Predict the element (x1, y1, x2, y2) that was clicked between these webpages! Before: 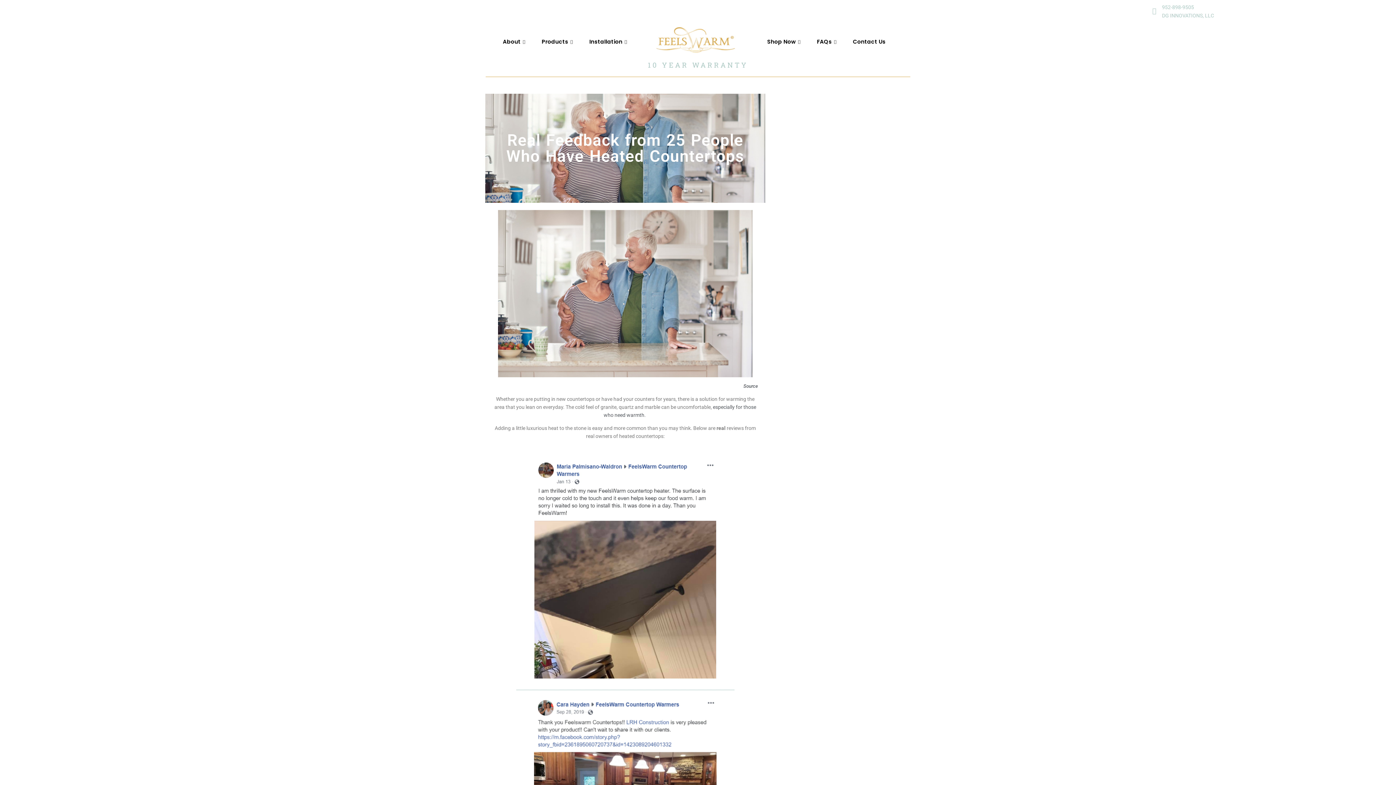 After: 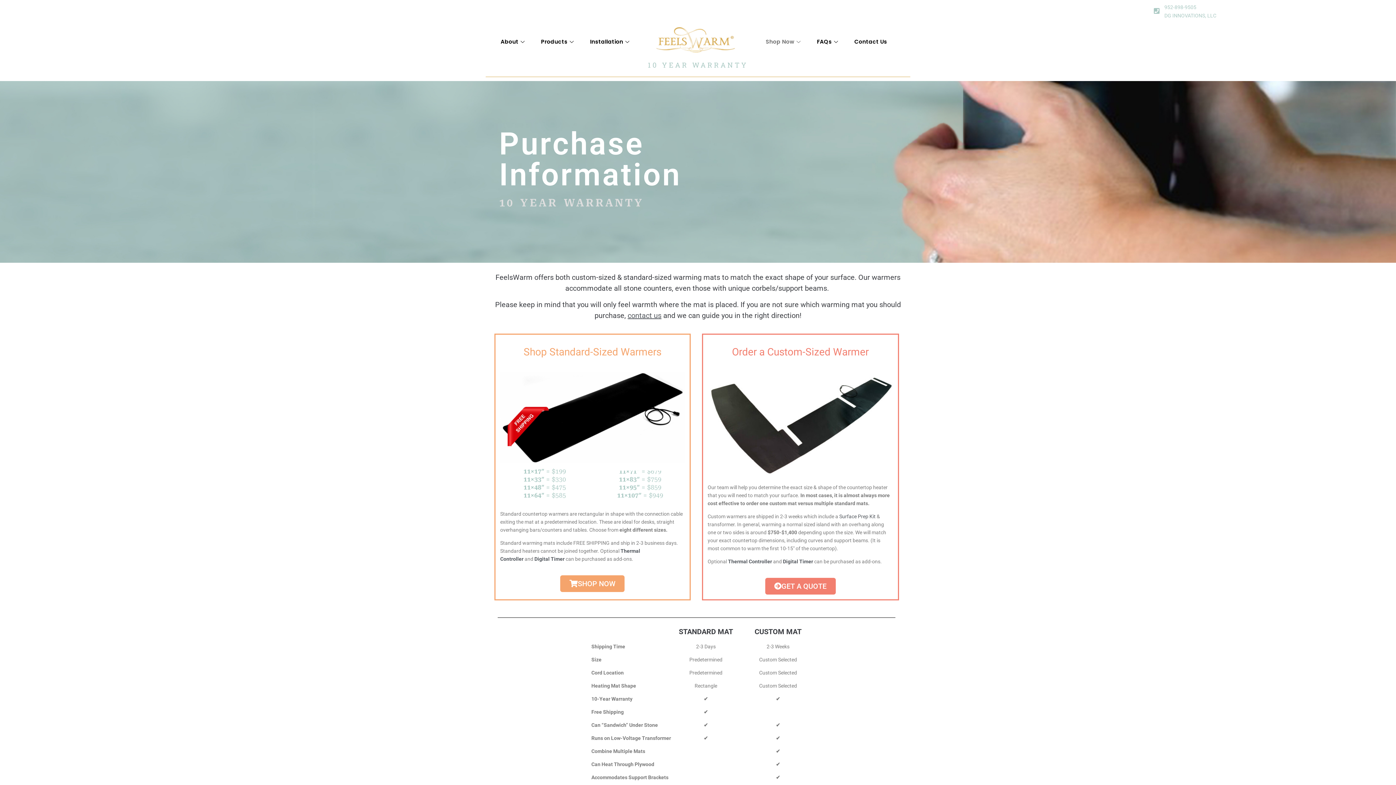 Action: bbox: (760, 27, 809, 56) label: Shop Now